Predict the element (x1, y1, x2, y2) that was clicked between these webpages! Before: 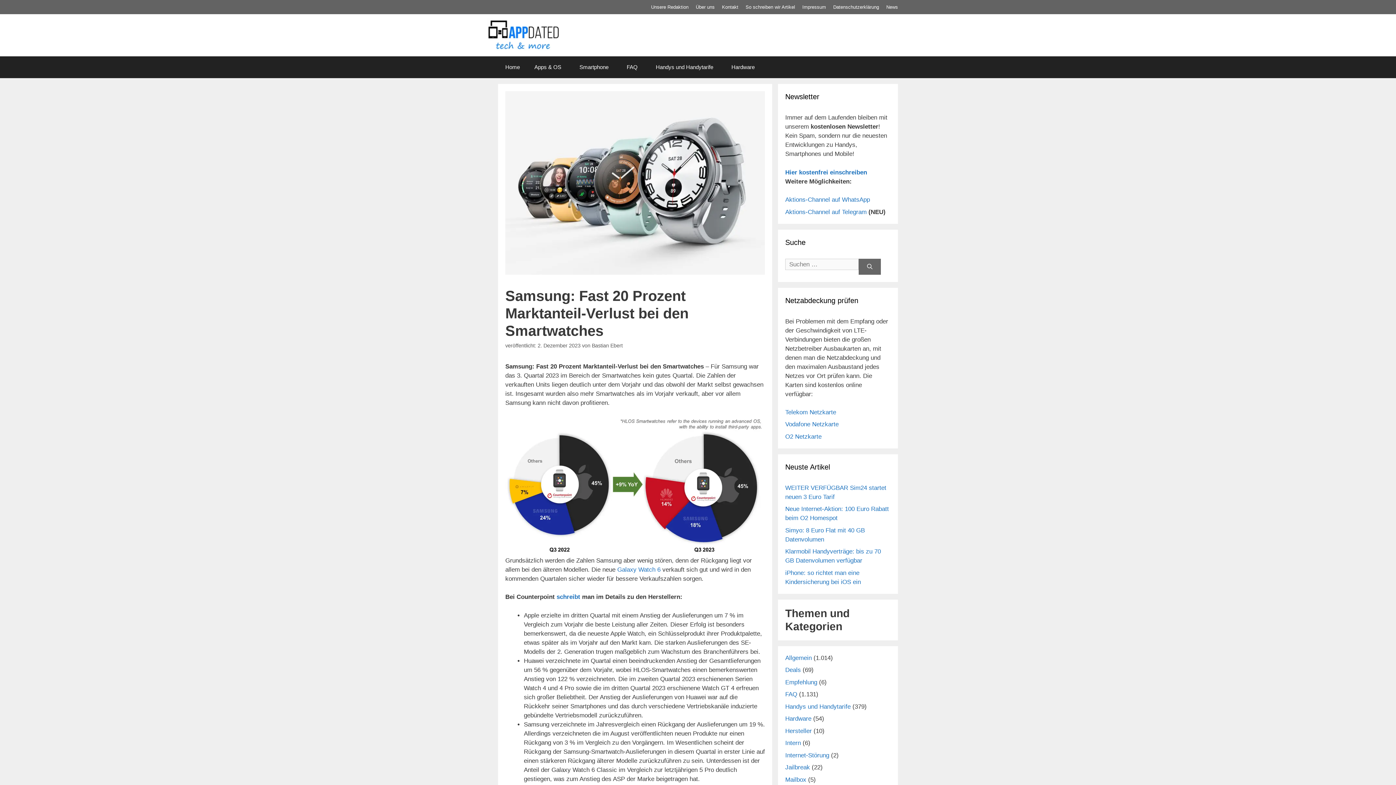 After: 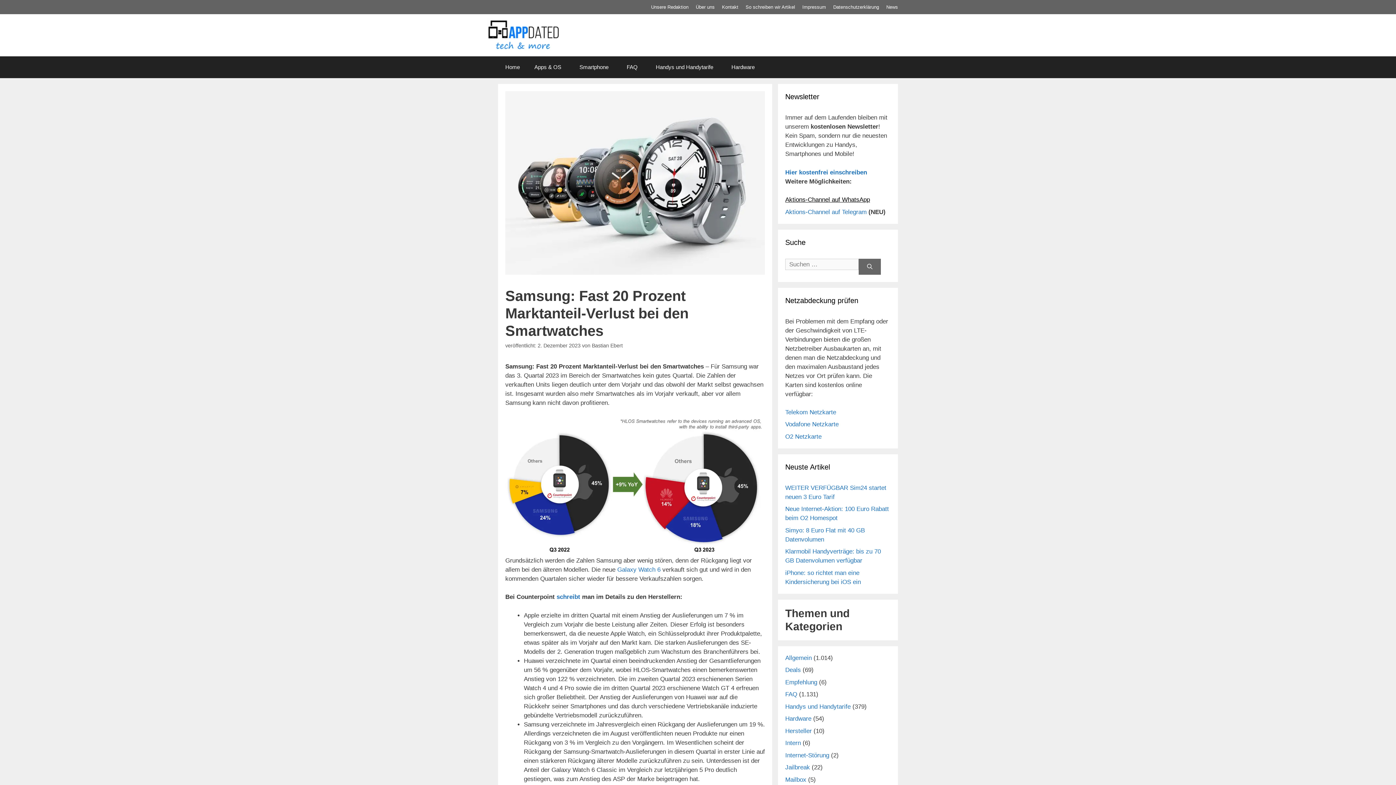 Action: label: Aktions-Channel auf WhatsApp bbox: (785, 196, 870, 203)